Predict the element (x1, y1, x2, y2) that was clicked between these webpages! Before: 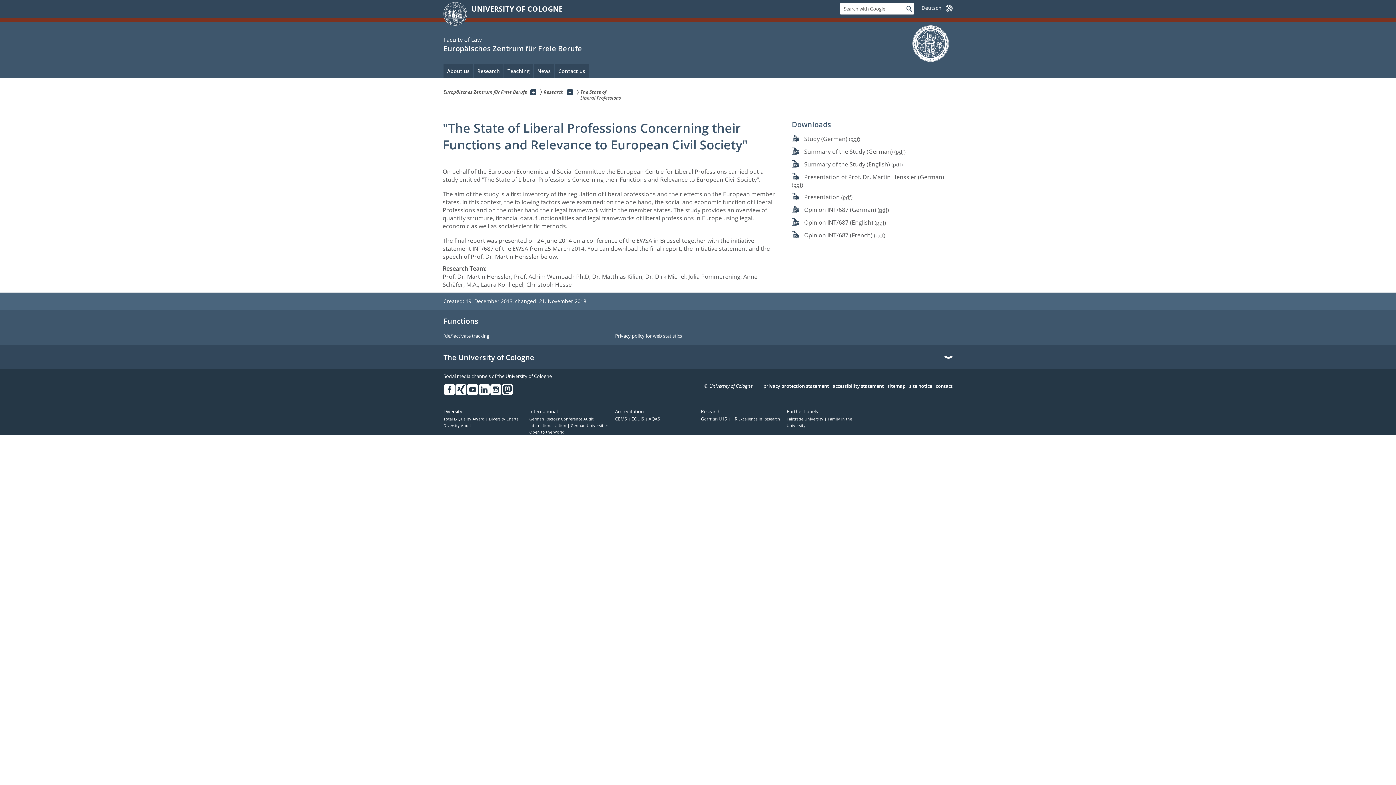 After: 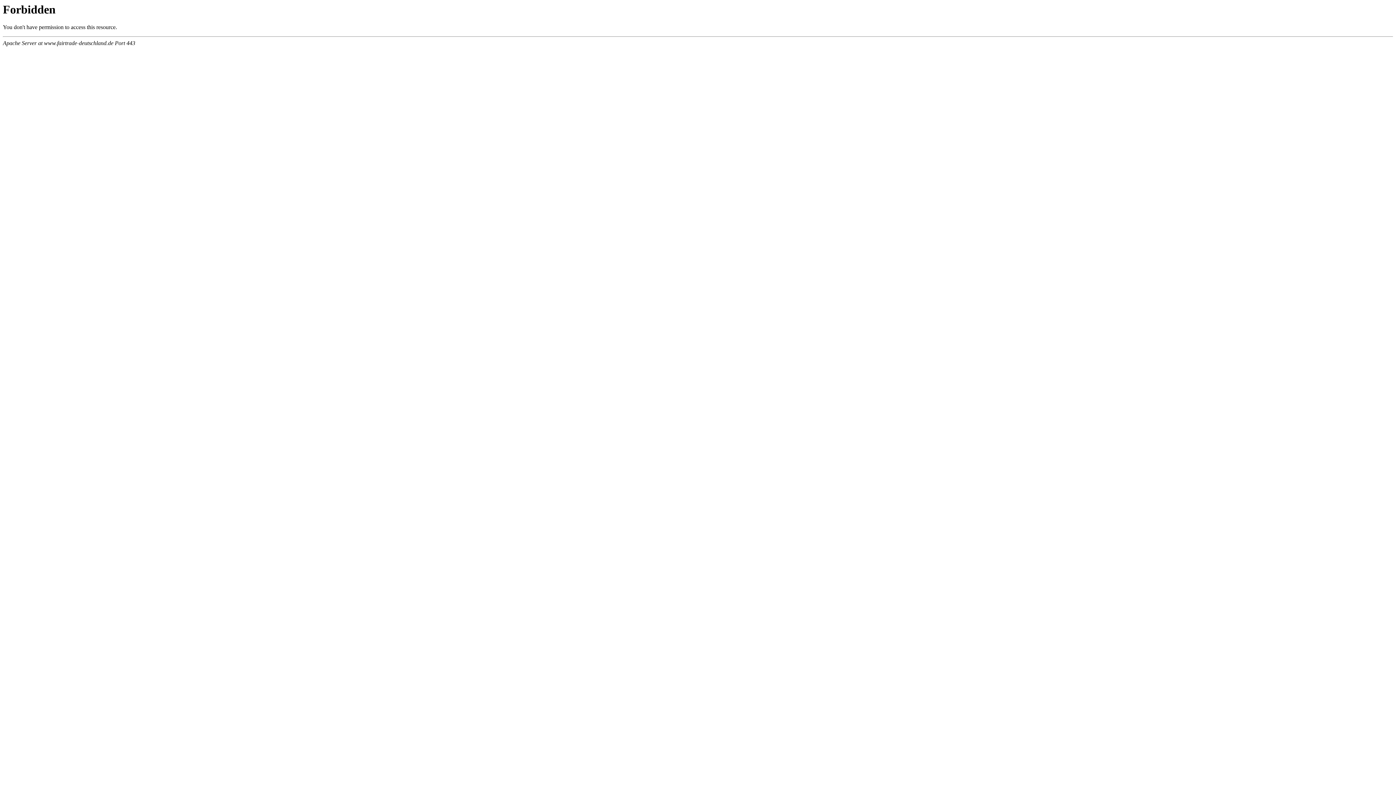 Action: bbox: (786, 416, 827, 421) label: Fairtrade University 